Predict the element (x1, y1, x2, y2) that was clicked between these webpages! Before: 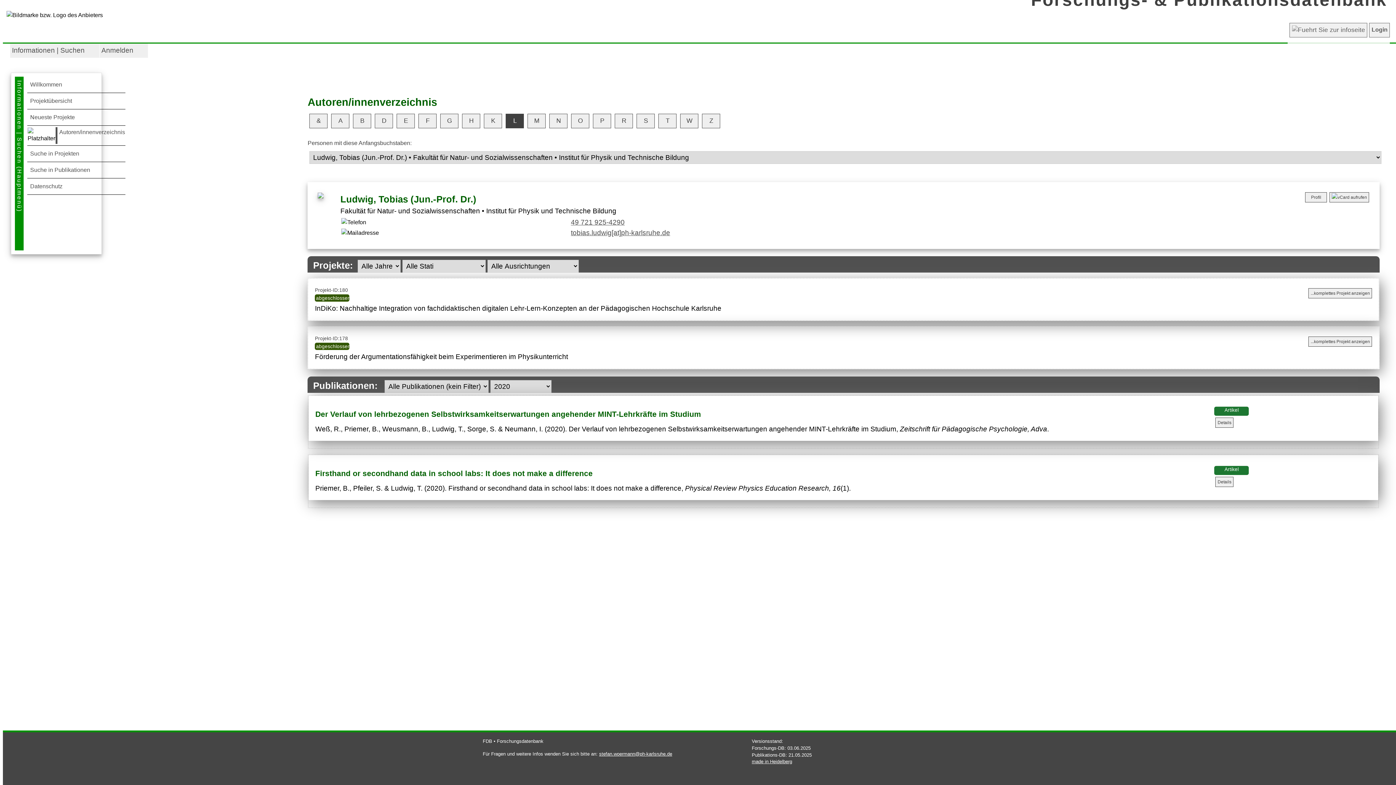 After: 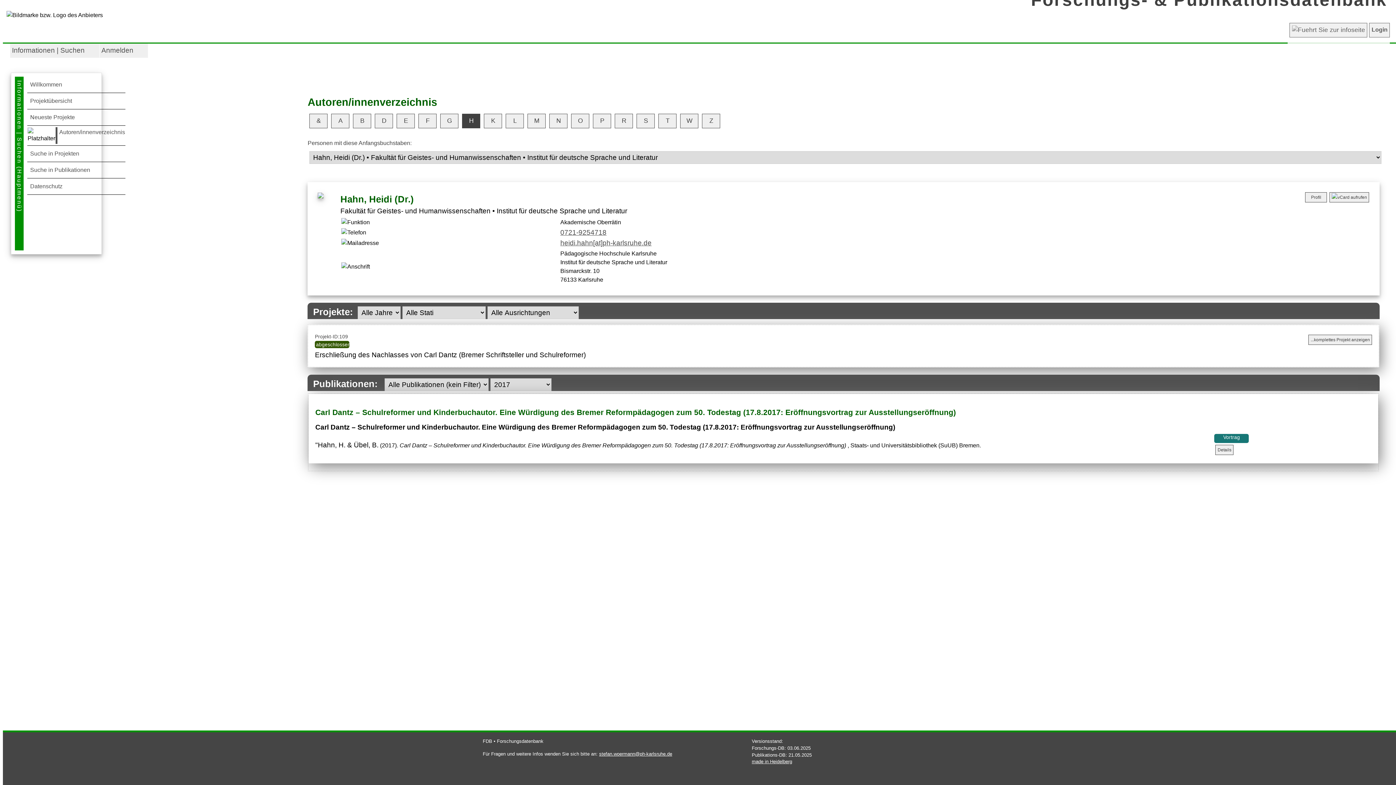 Action: label: H bbox: (462, 113, 480, 128)